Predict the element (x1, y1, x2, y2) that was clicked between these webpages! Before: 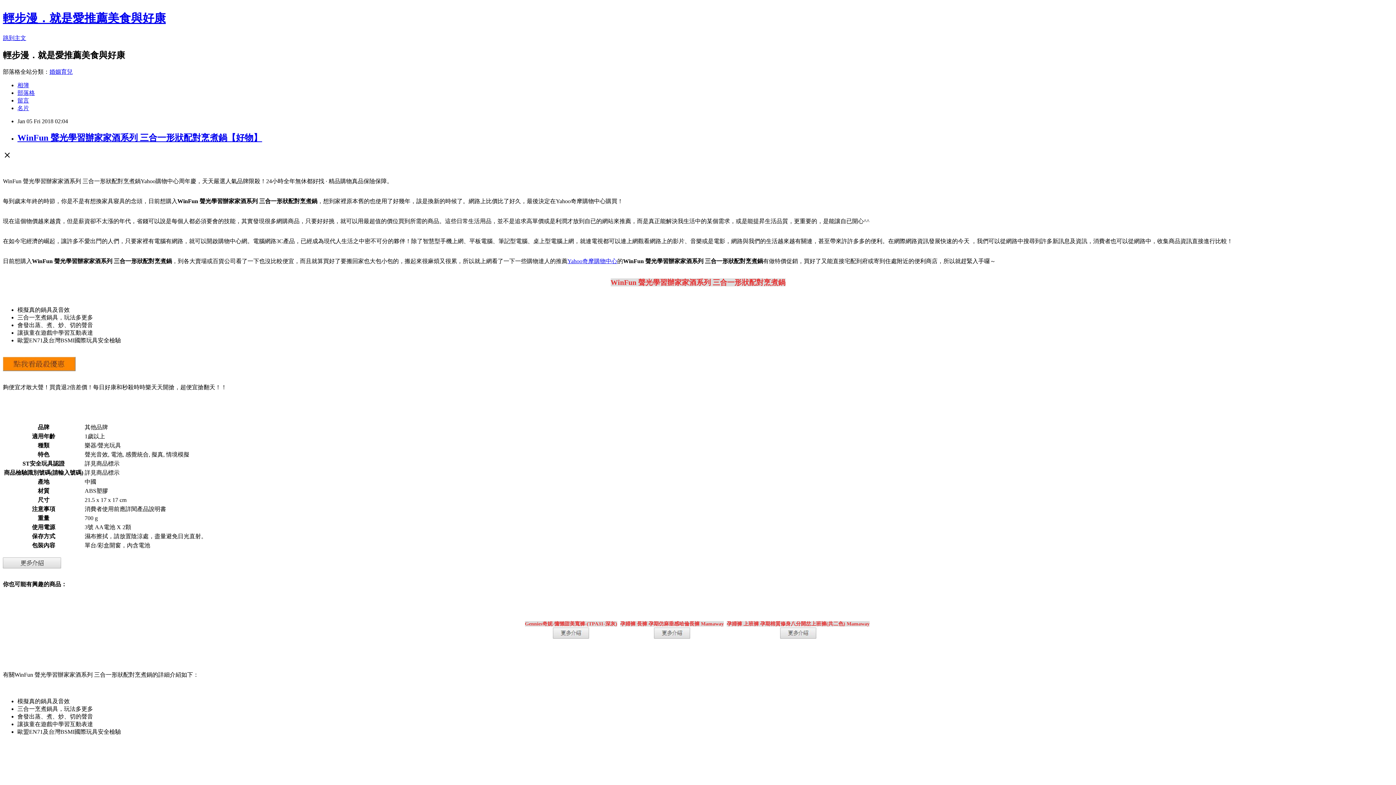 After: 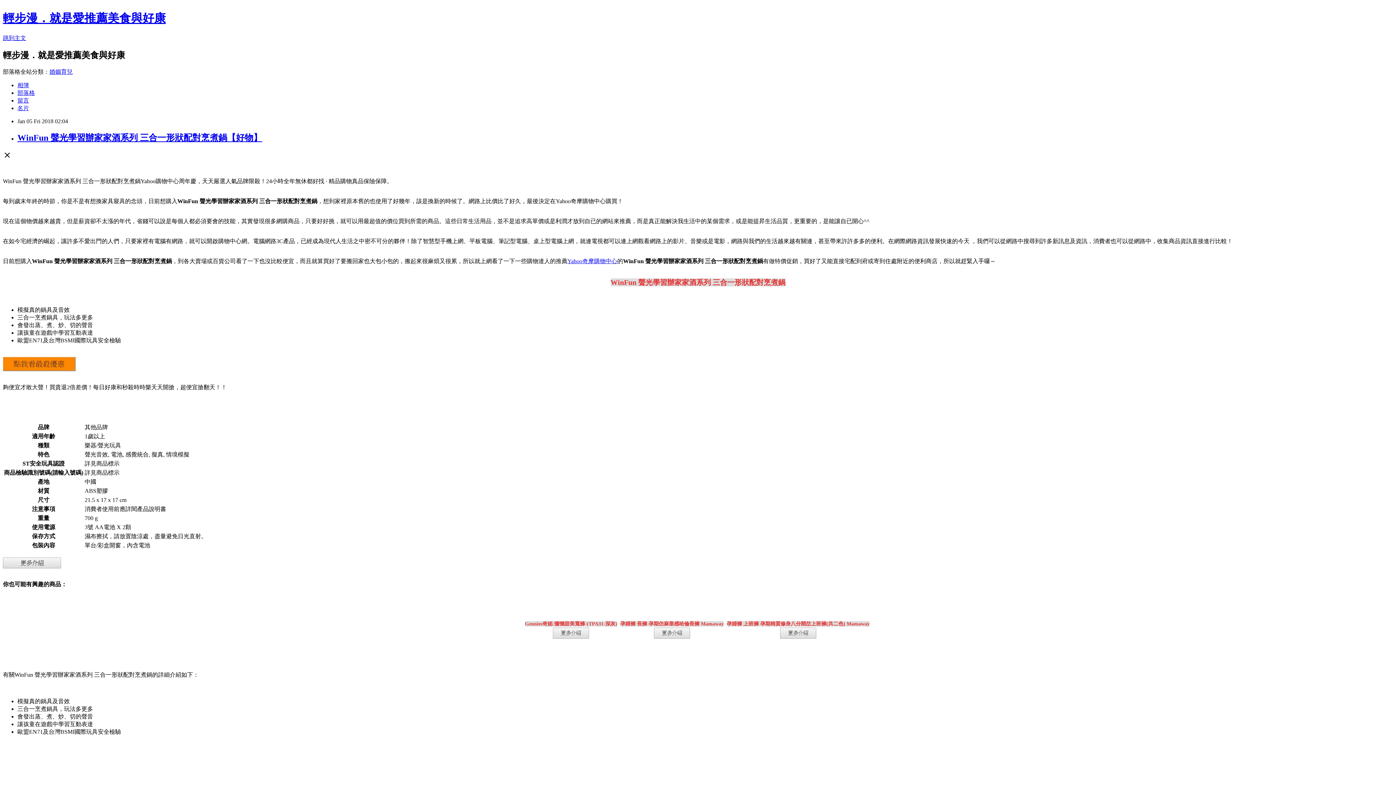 Action: bbox: (17, 132, 262, 142) label: WinFun 聲光學習辦家家酒系列 三合一形狀配對烹煮鍋【好物】